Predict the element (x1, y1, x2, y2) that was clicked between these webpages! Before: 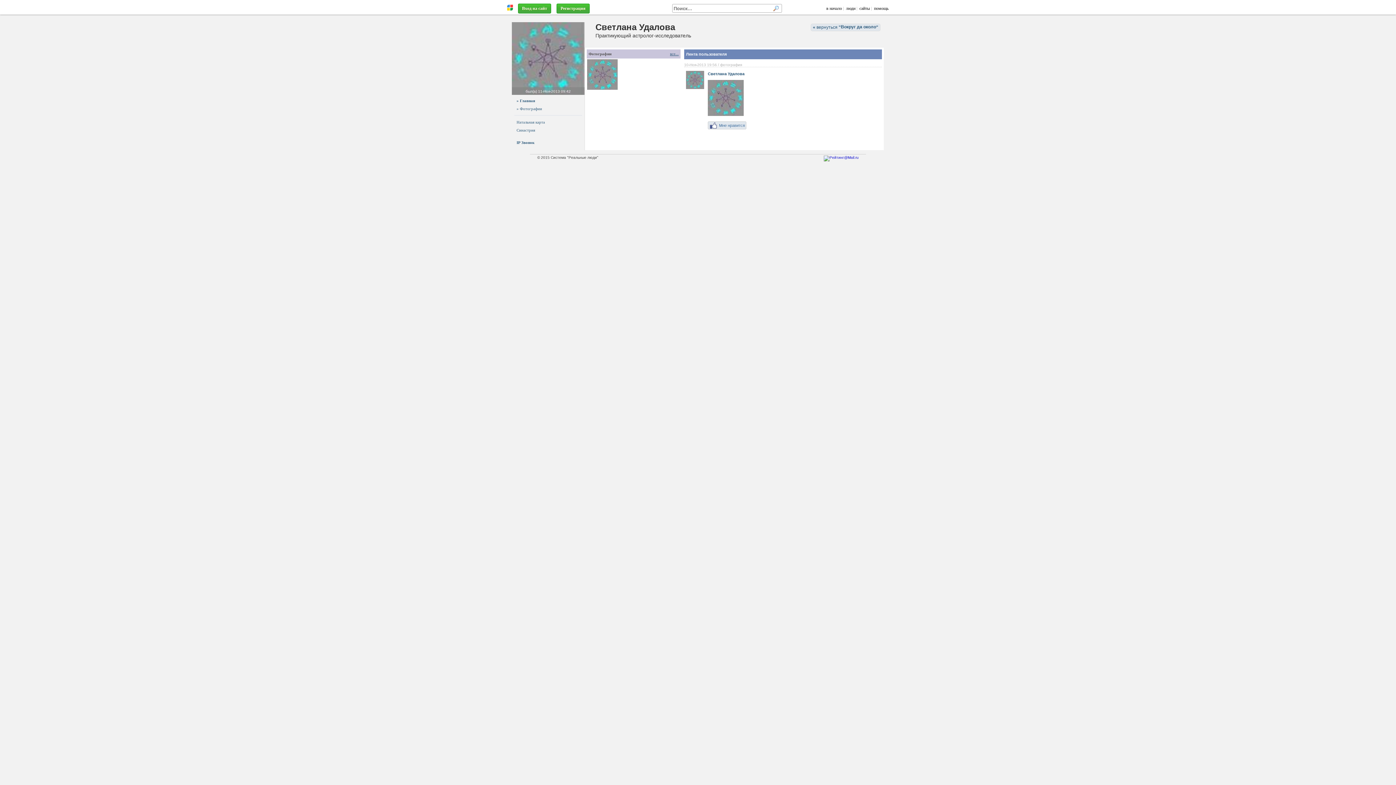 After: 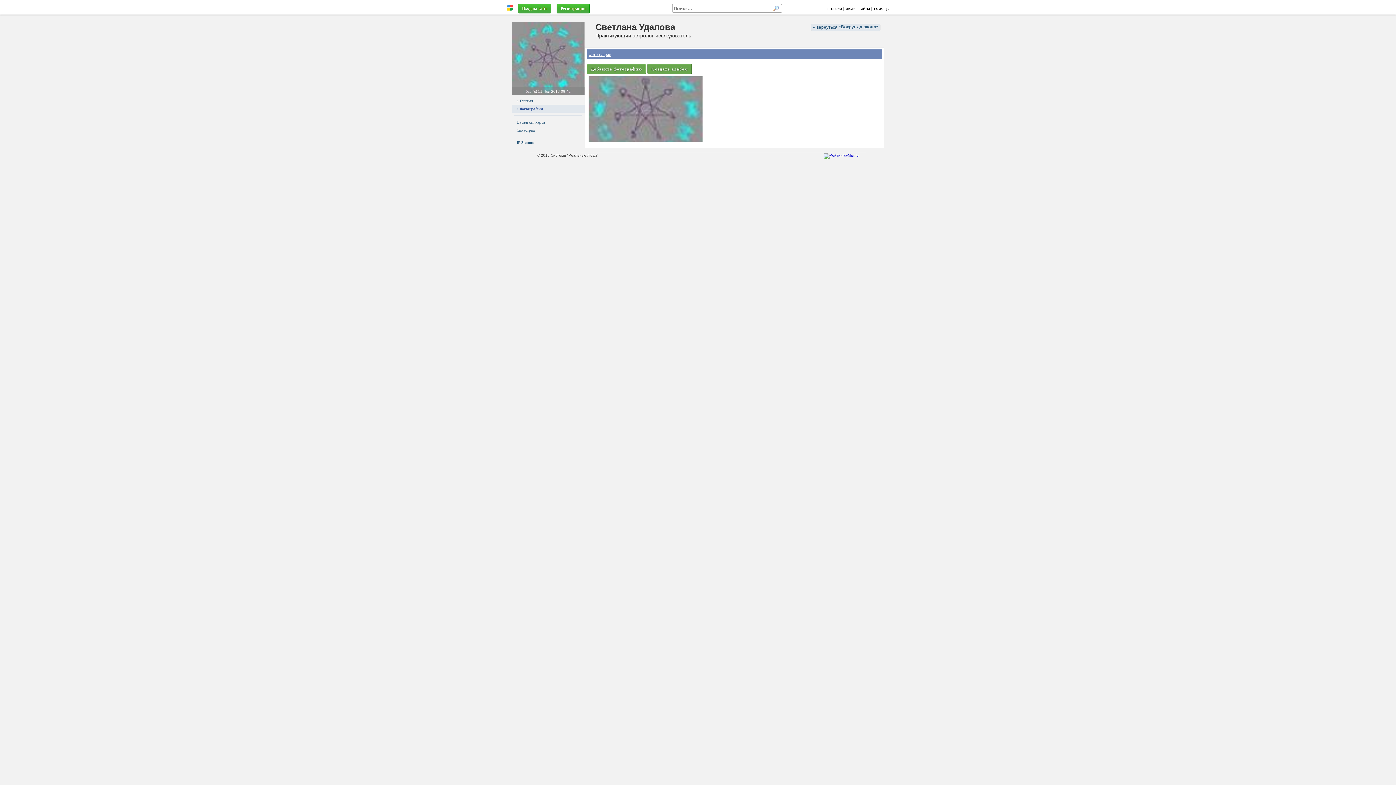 Action: label: » Фотографии bbox: (512, 104, 584, 112)